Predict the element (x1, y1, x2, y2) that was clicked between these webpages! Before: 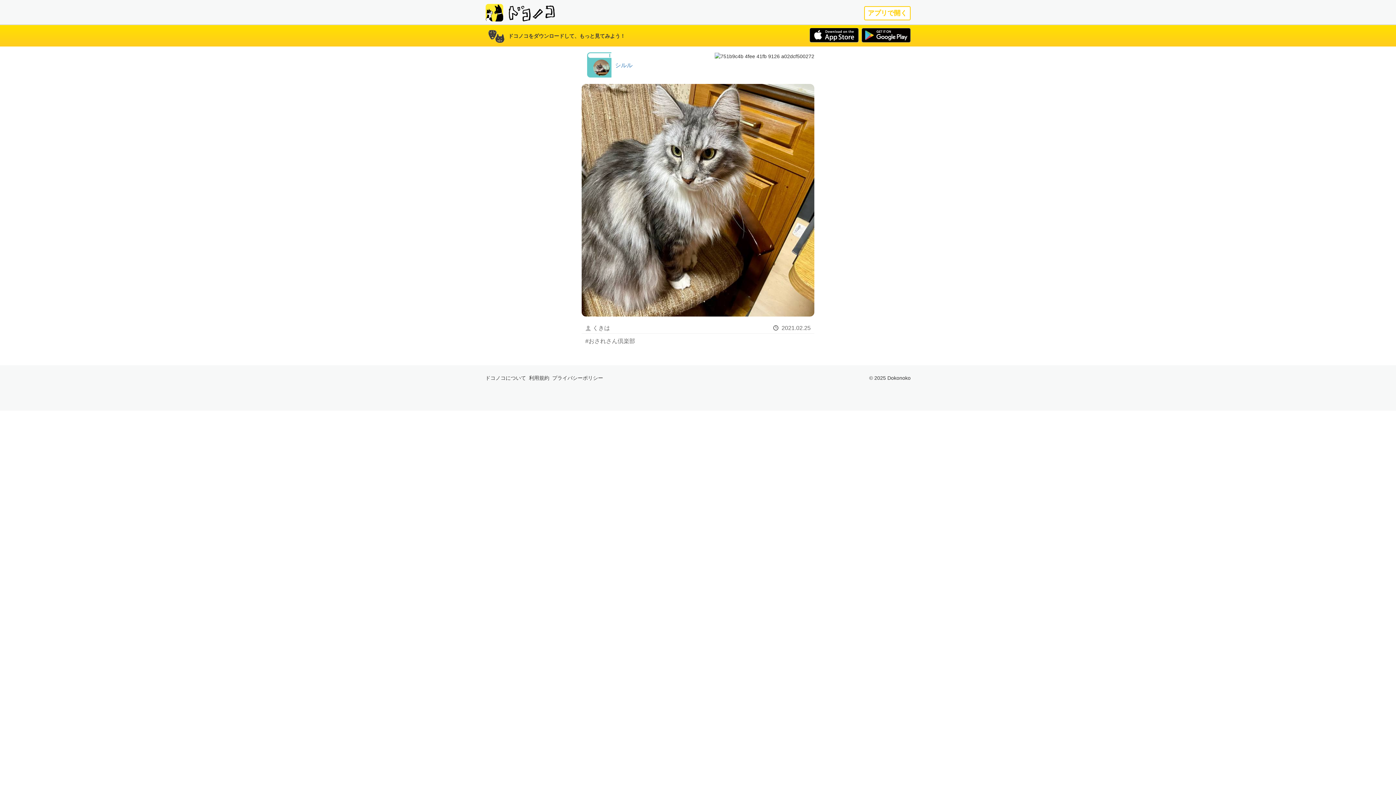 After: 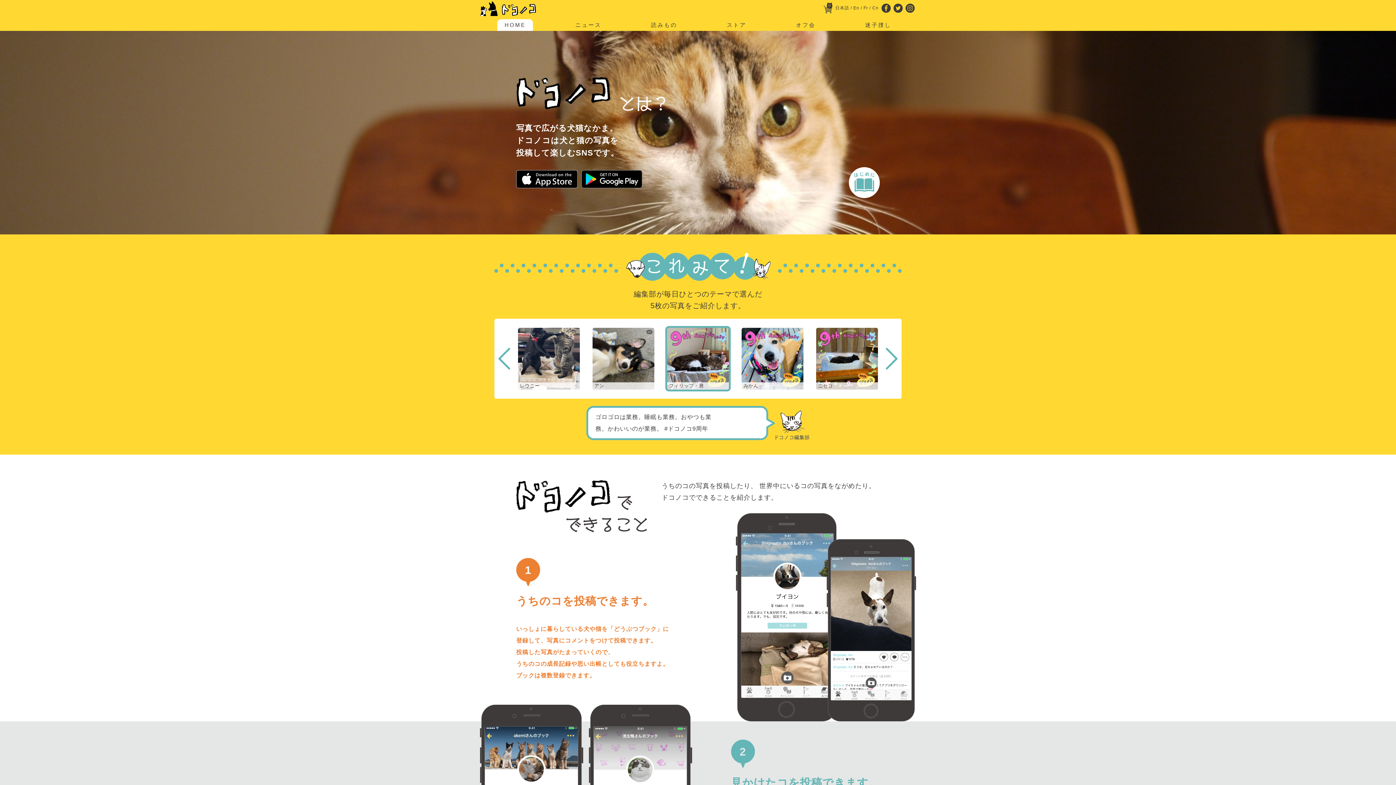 Action: bbox: (485, 375, 526, 381) label: ドコノコについて